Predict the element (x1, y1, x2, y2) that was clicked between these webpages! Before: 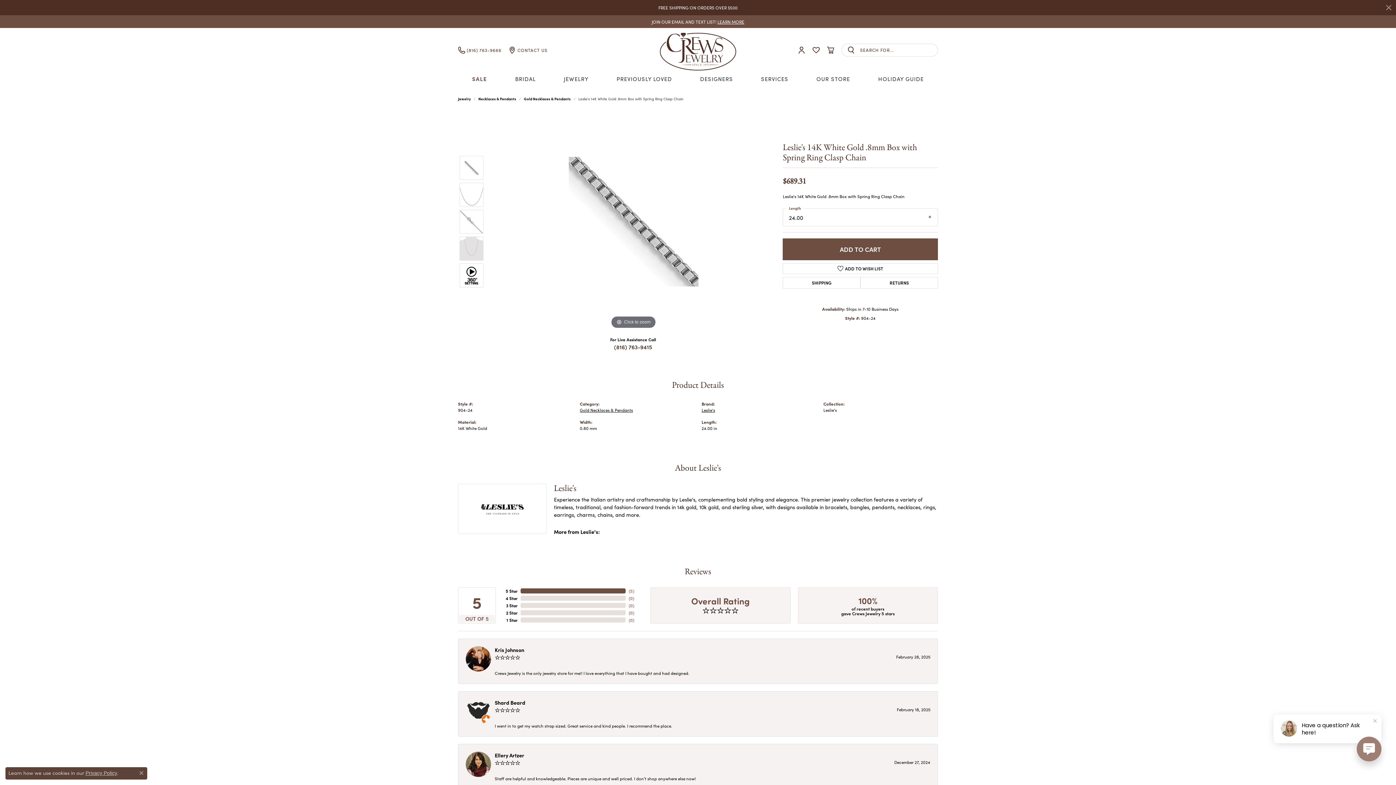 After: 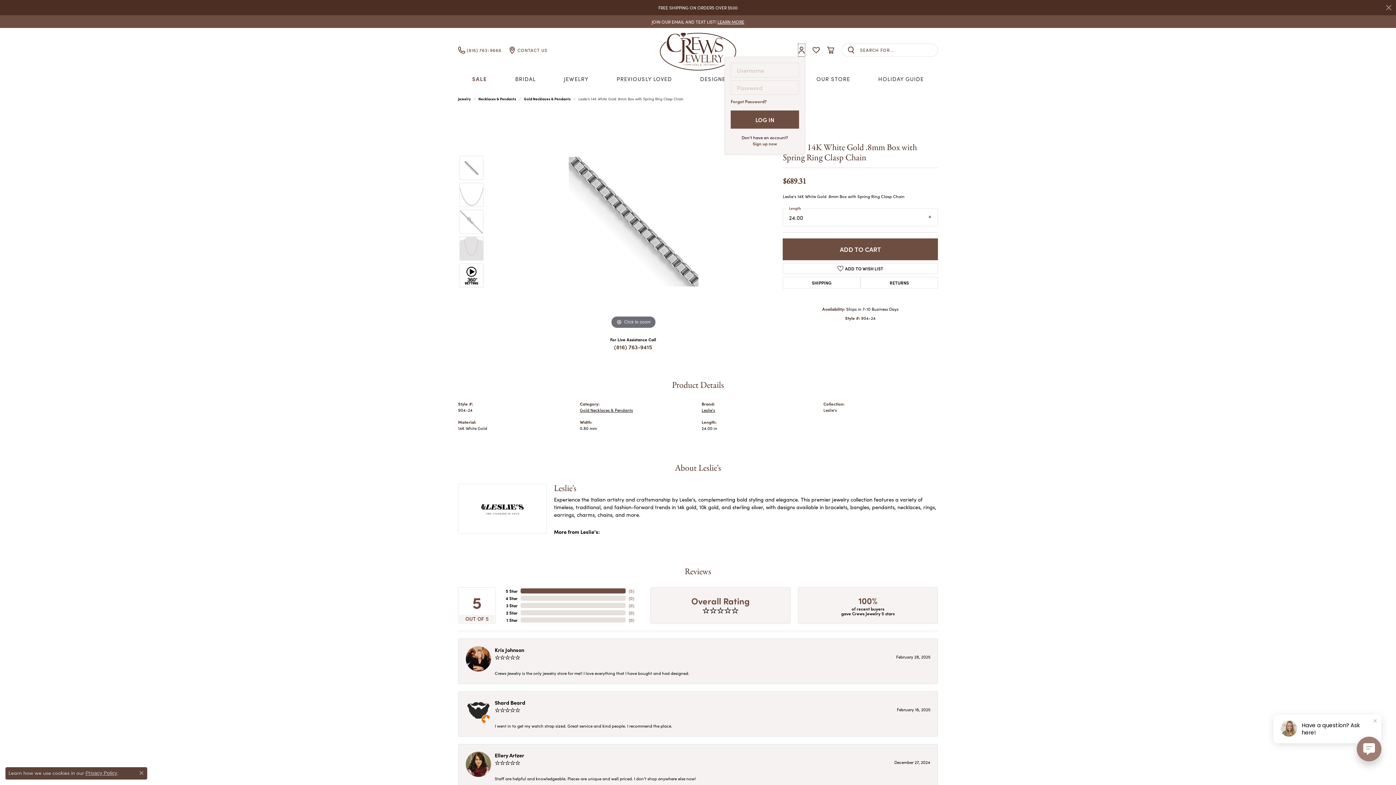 Action: bbox: (798, 43, 805, 56) label: TOGGLE MY ACCOUNT MENU